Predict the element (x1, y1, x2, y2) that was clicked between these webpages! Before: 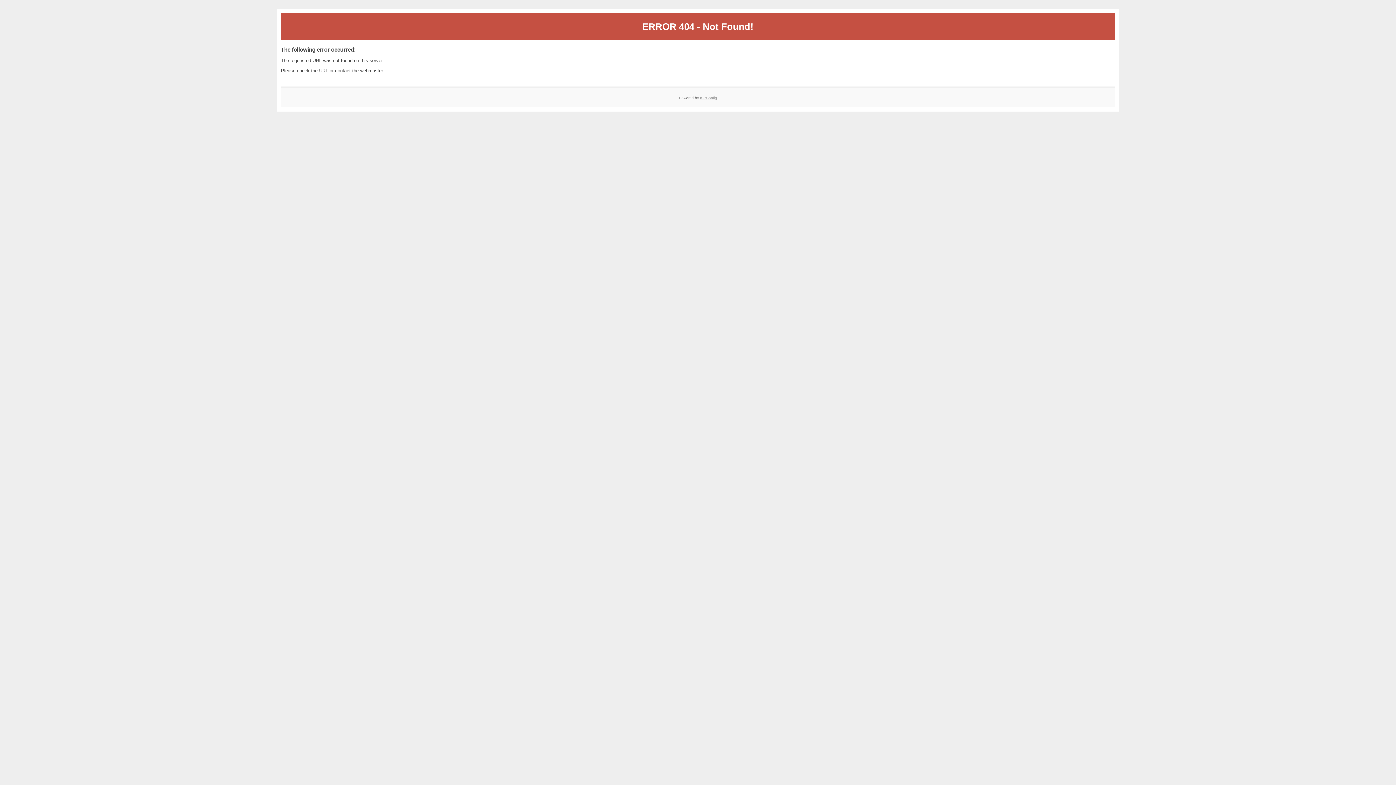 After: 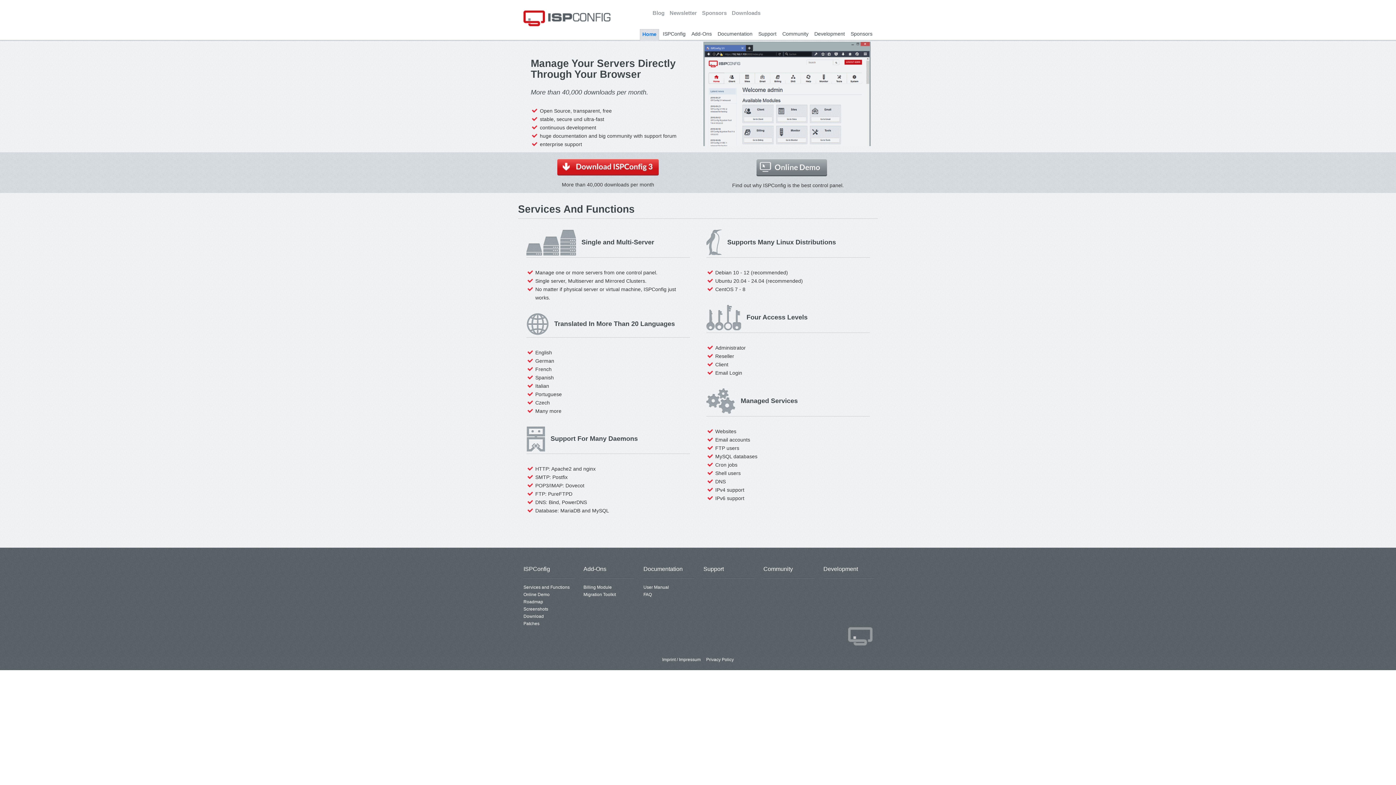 Action: bbox: (700, 95, 717, 99) label: ISPConfig